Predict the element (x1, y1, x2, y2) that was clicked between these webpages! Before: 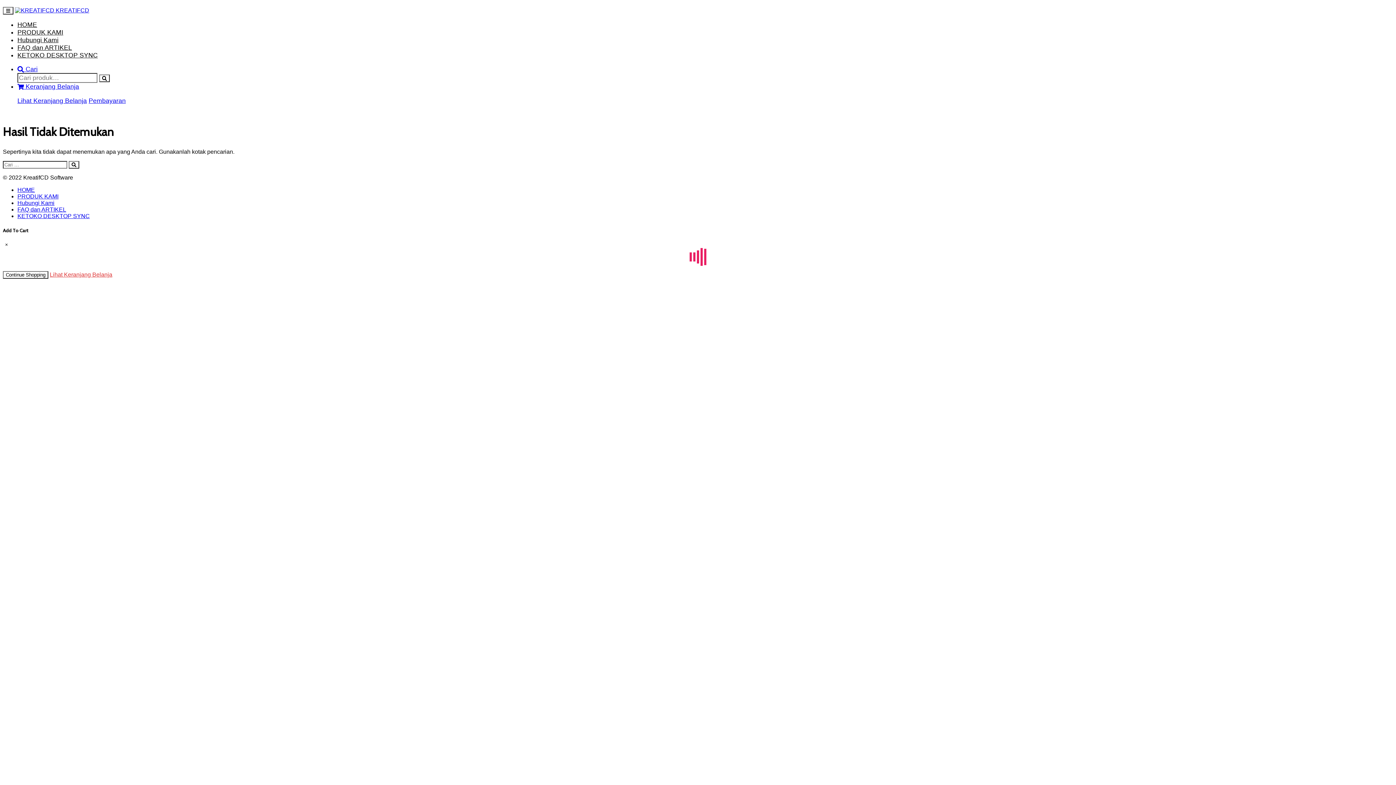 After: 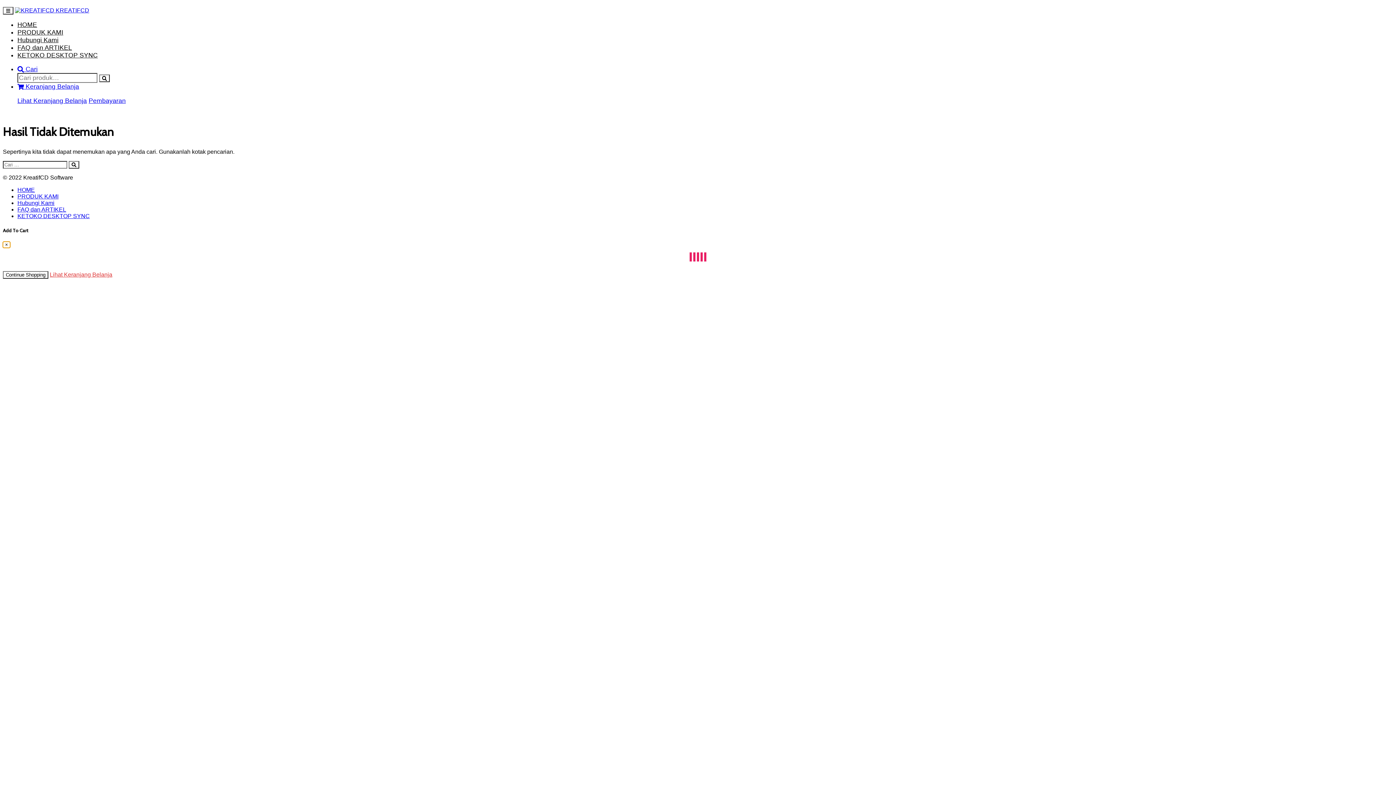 Action: bbox: (2, 241, 10, 248) label: Close